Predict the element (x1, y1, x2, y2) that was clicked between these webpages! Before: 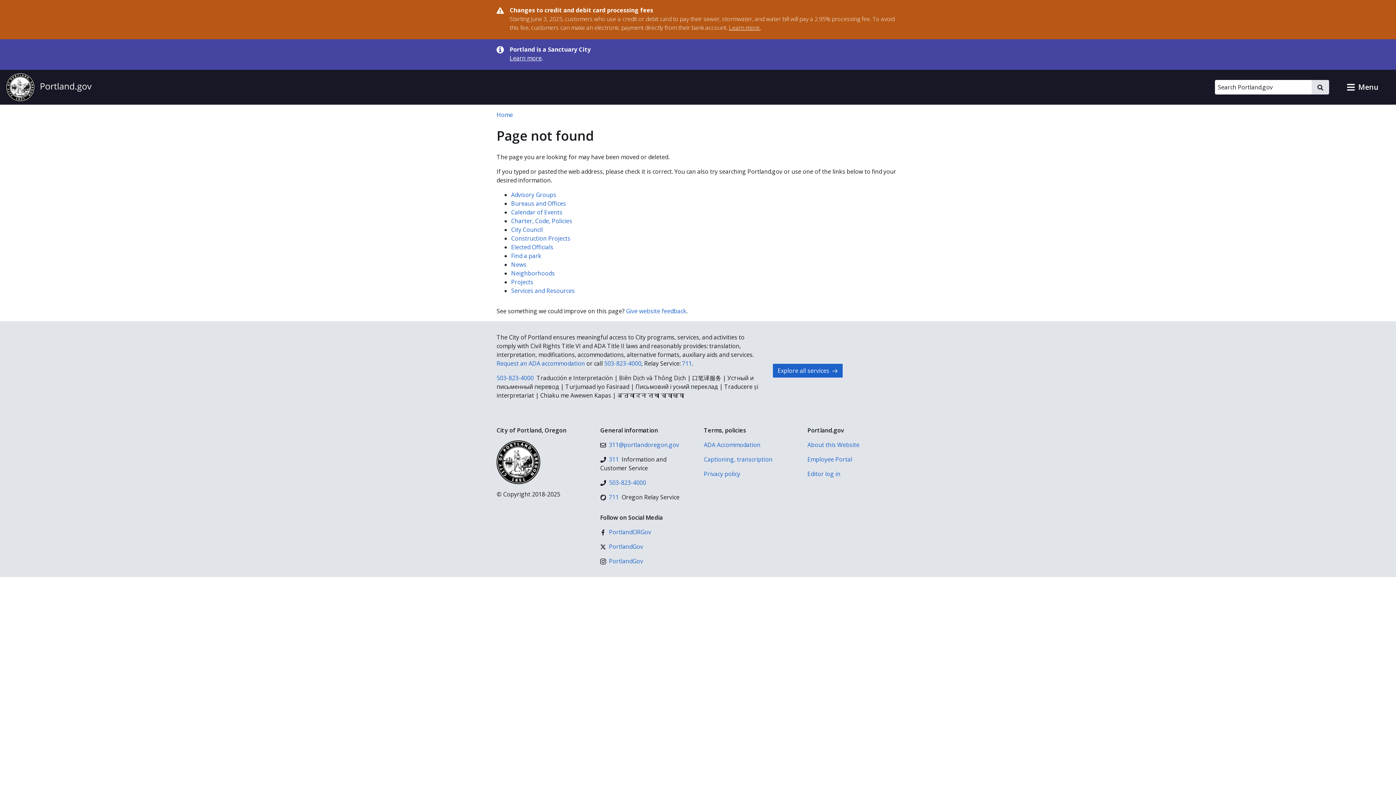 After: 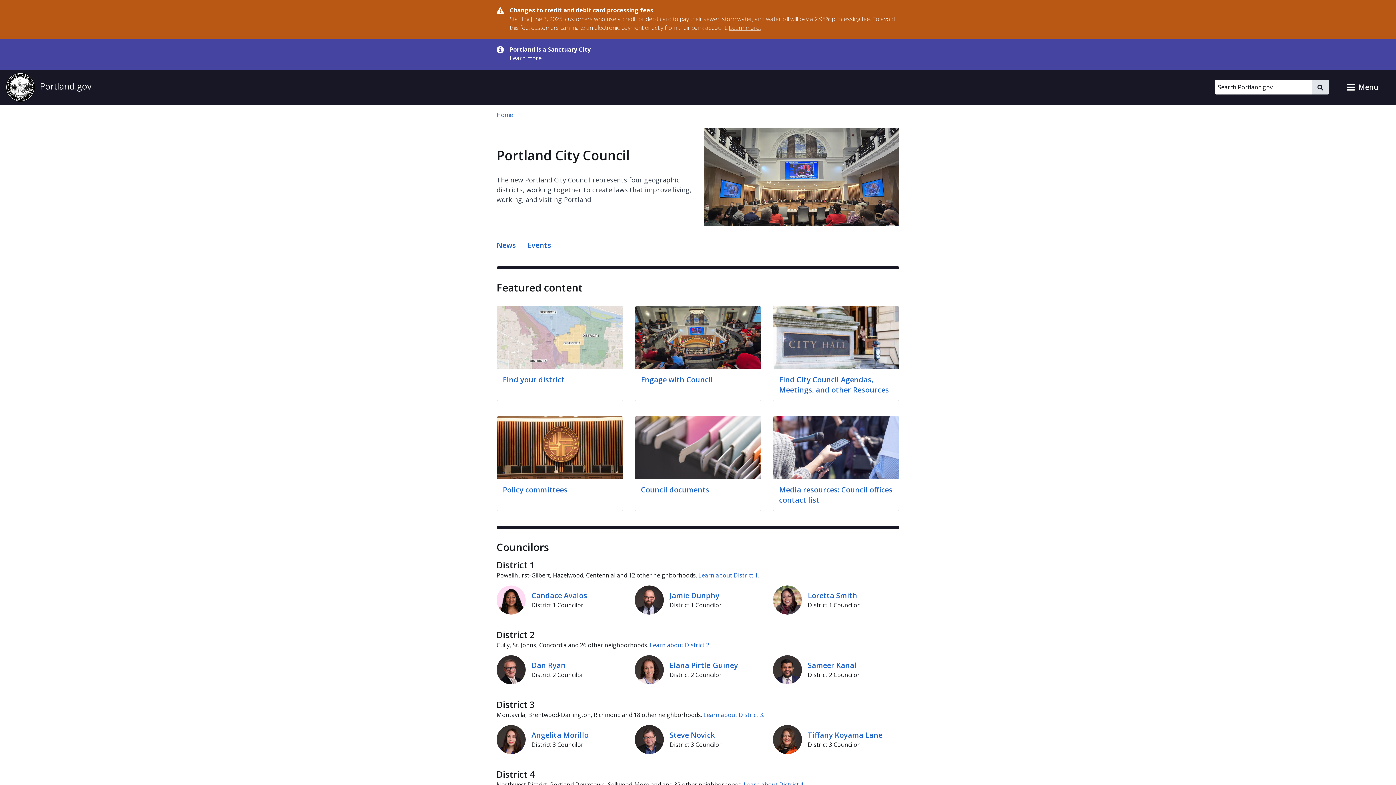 Action: bbox: (511, 225, 542, 233) label: City Council